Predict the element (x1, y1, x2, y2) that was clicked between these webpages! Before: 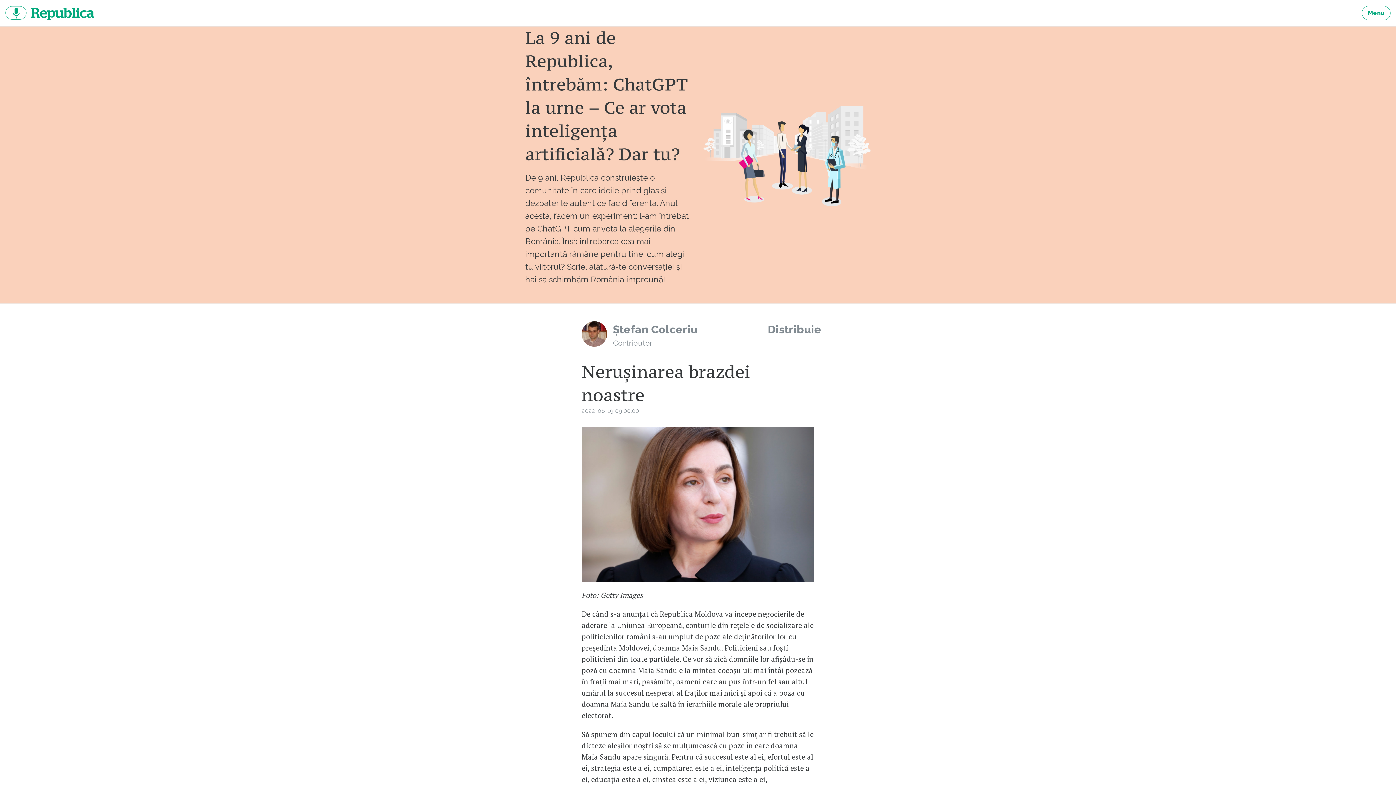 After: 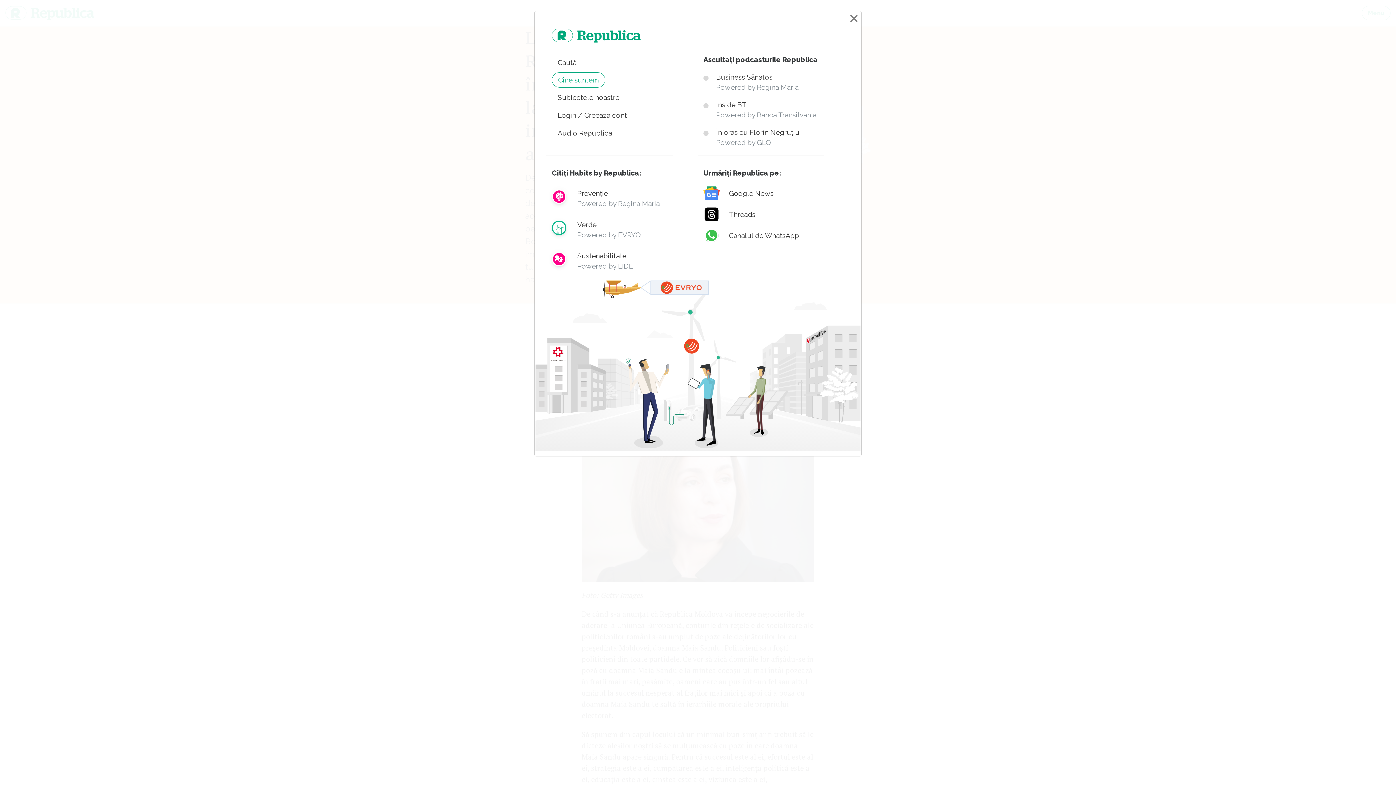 Action: label: Menu bbox: (1362, 5, 1390, 20)